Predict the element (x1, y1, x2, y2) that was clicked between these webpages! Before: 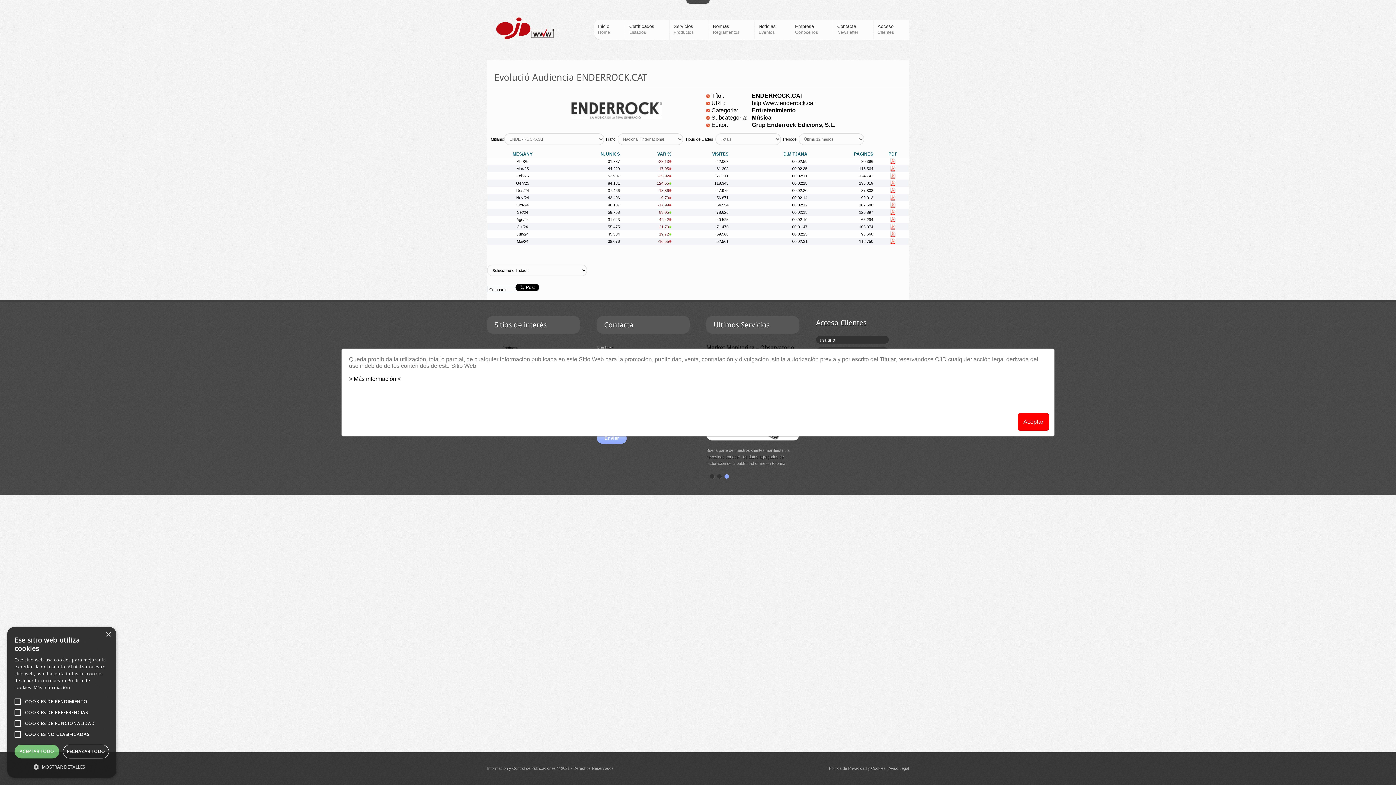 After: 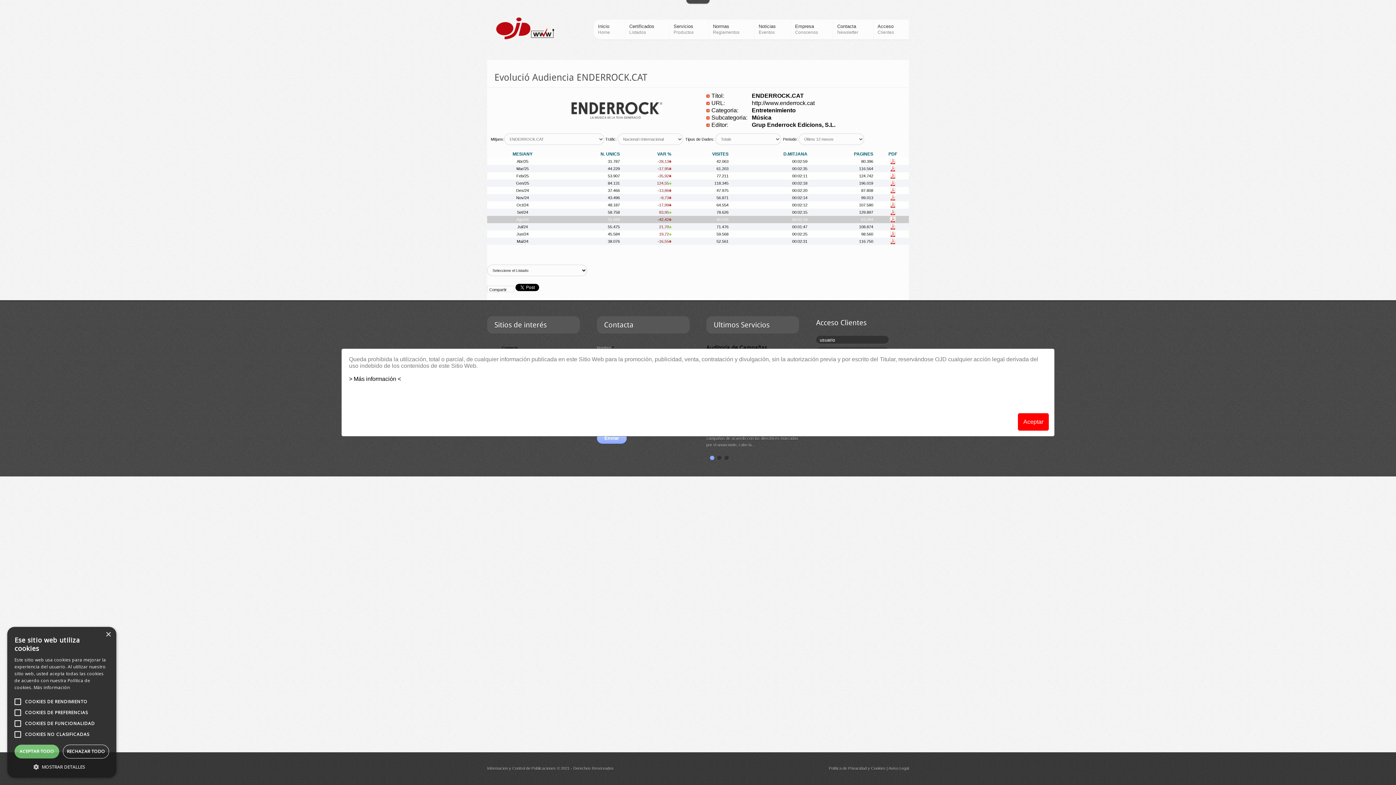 Action: bbox: (877, 216, 909, 222)